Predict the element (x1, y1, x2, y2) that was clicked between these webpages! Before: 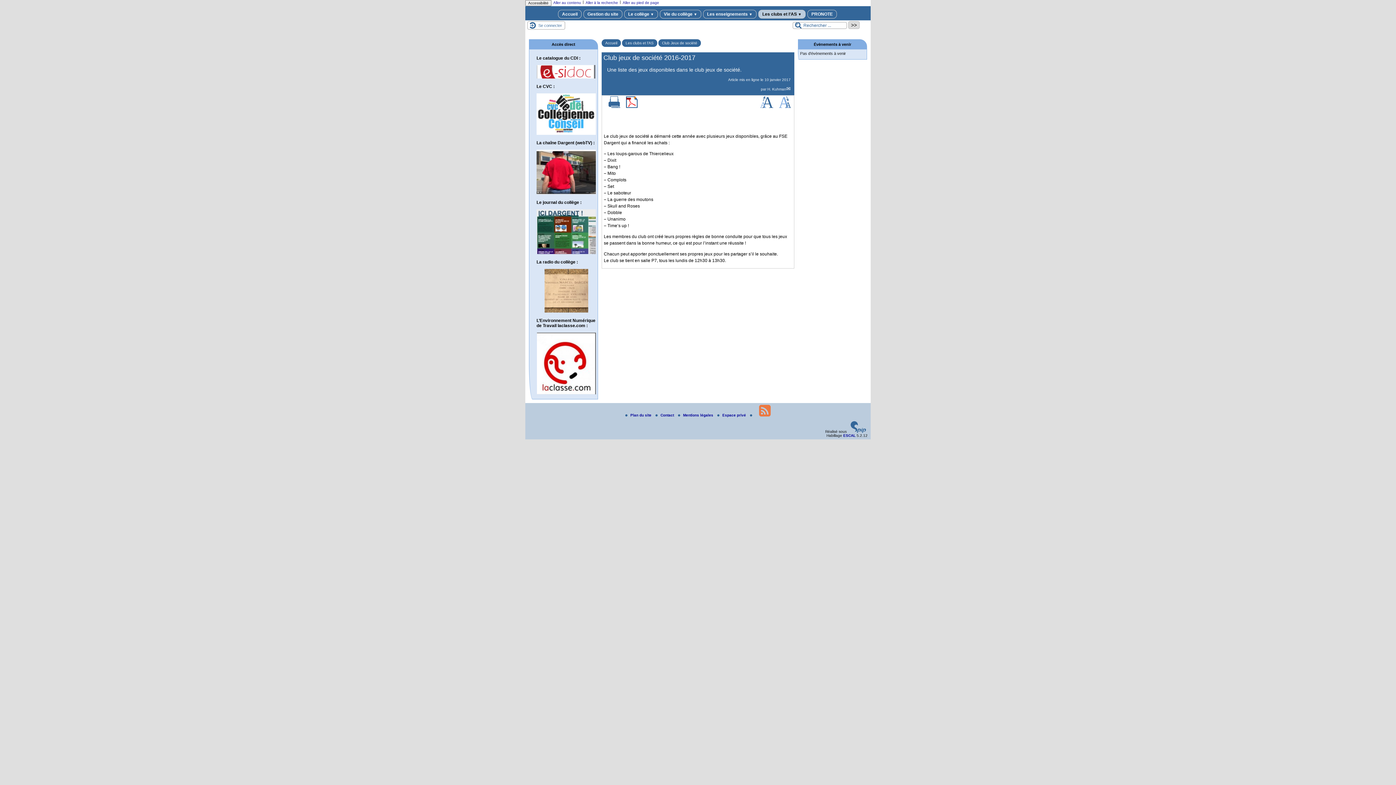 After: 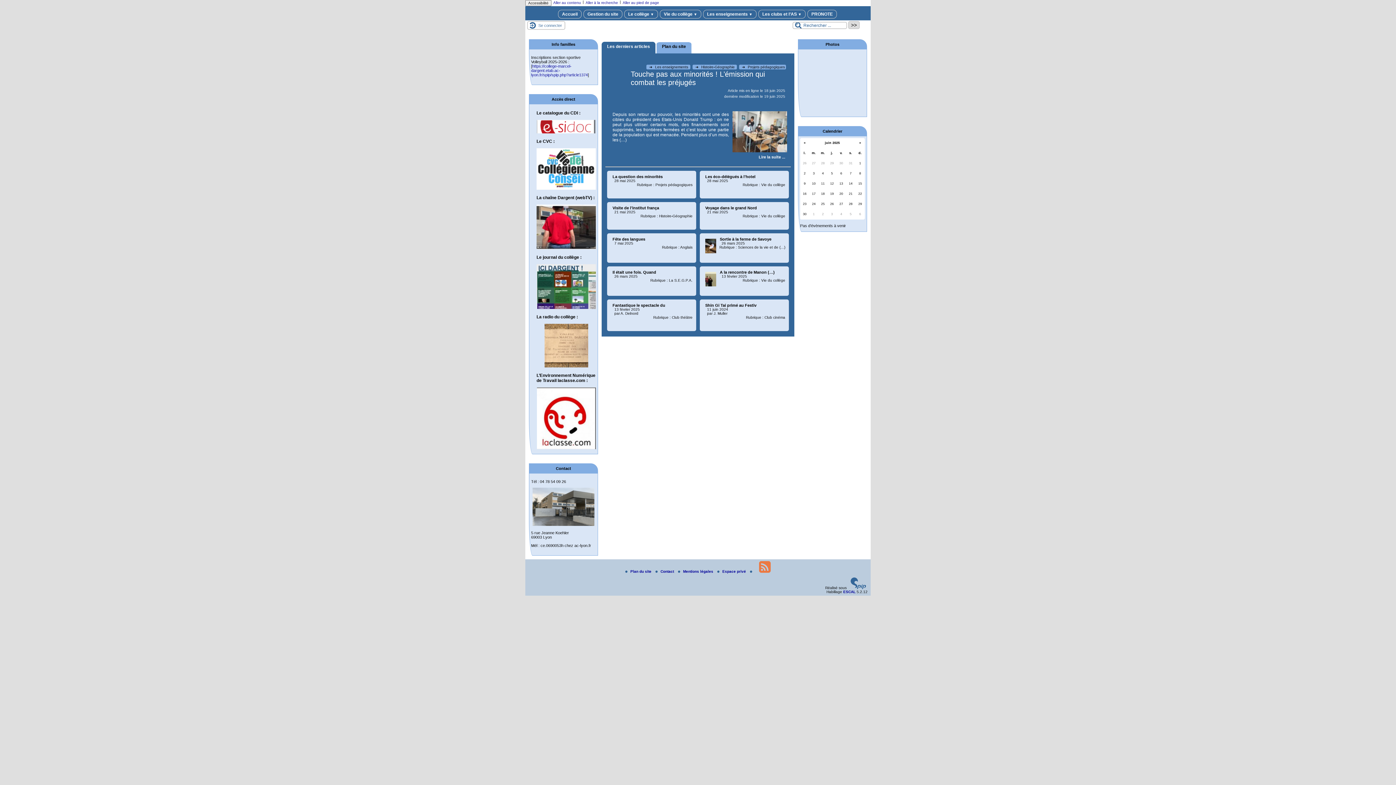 Action: bbox: (558, 9, 581, 18) label: Accueil